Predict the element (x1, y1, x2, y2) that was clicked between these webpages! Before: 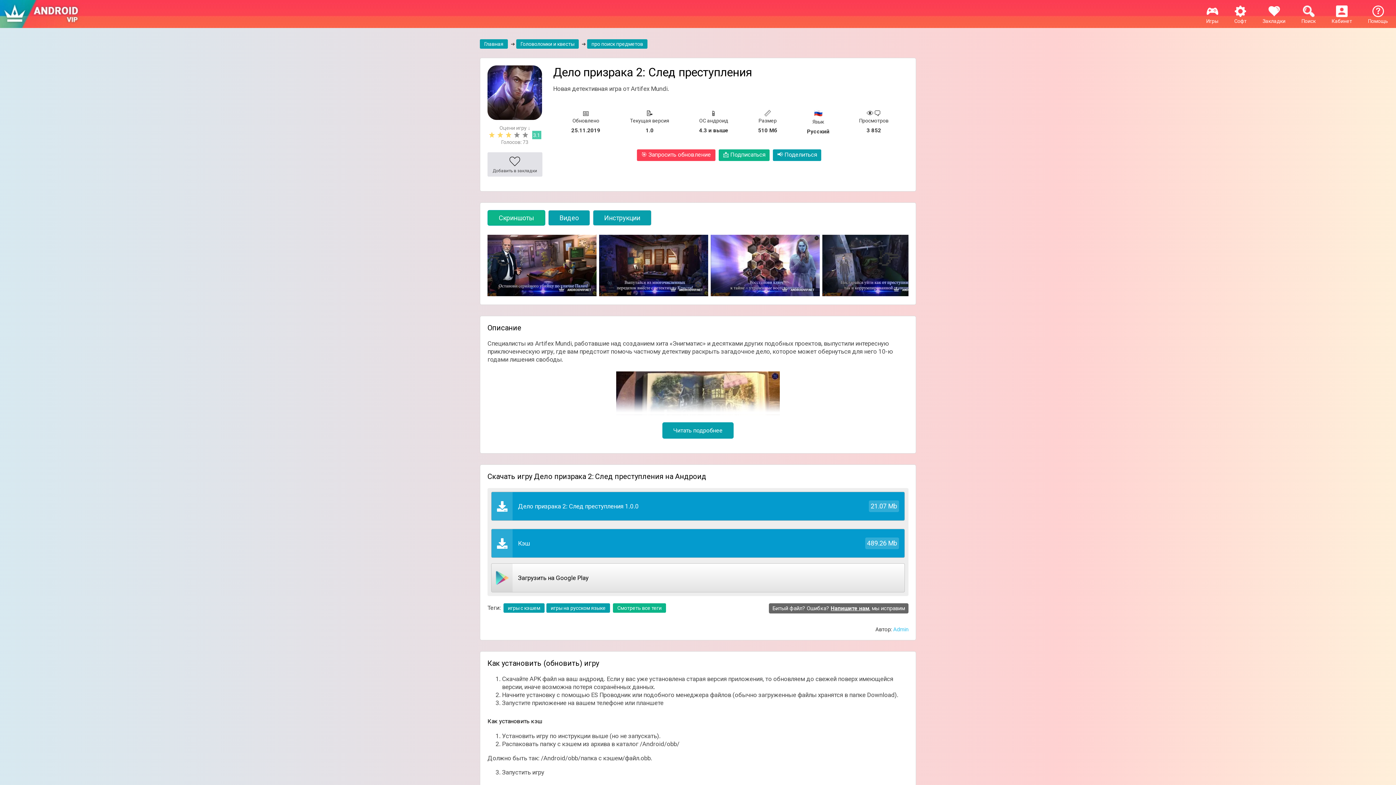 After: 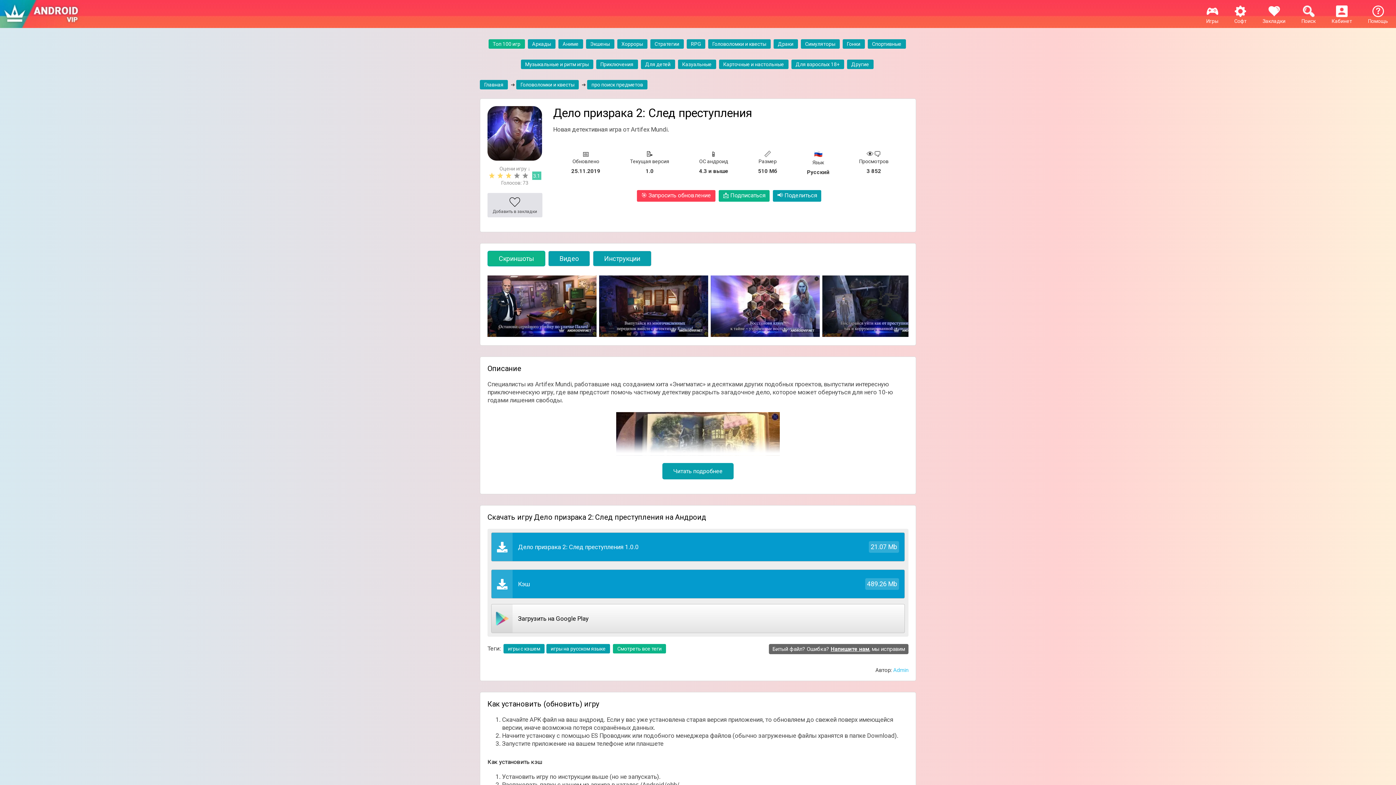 Action: label: 
Игры bbox: (1206, 12, 1218, 24)